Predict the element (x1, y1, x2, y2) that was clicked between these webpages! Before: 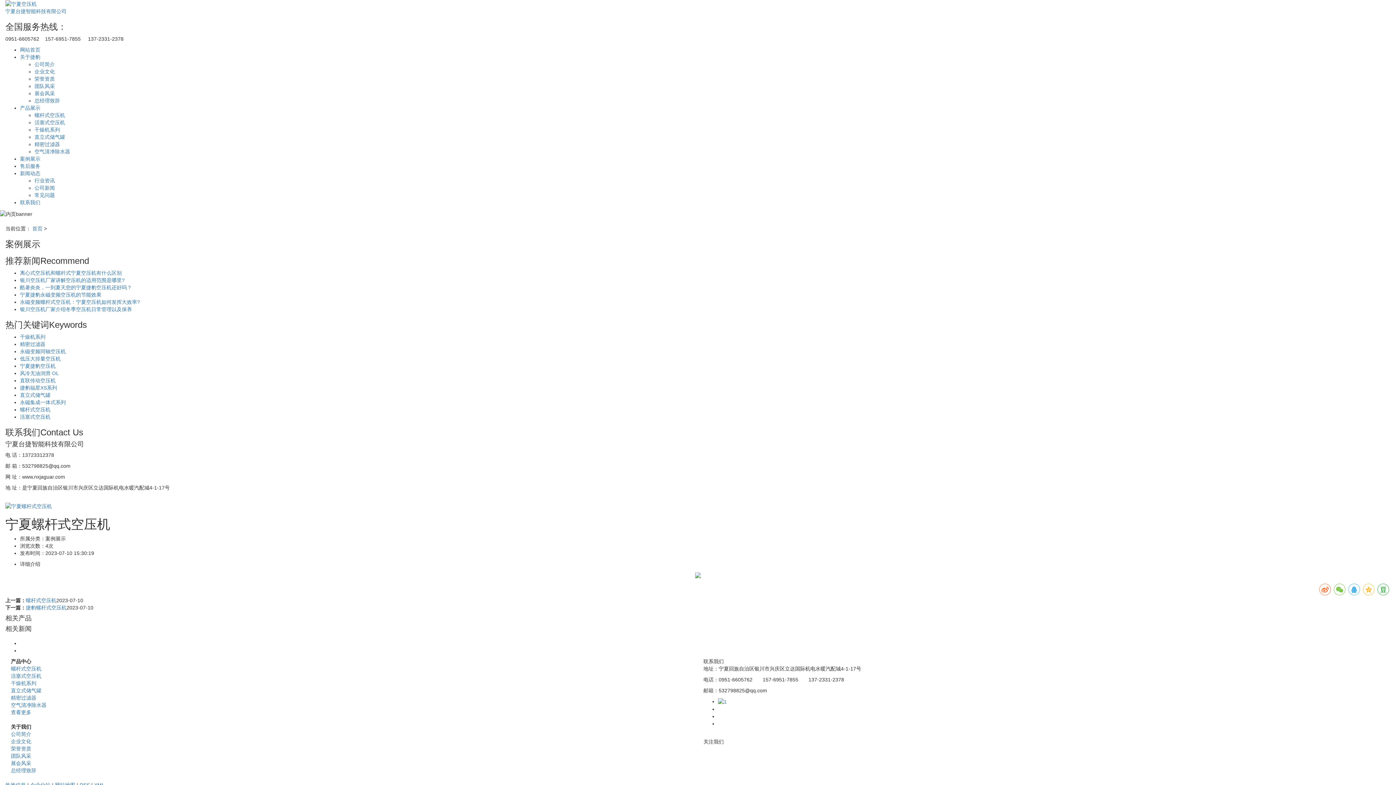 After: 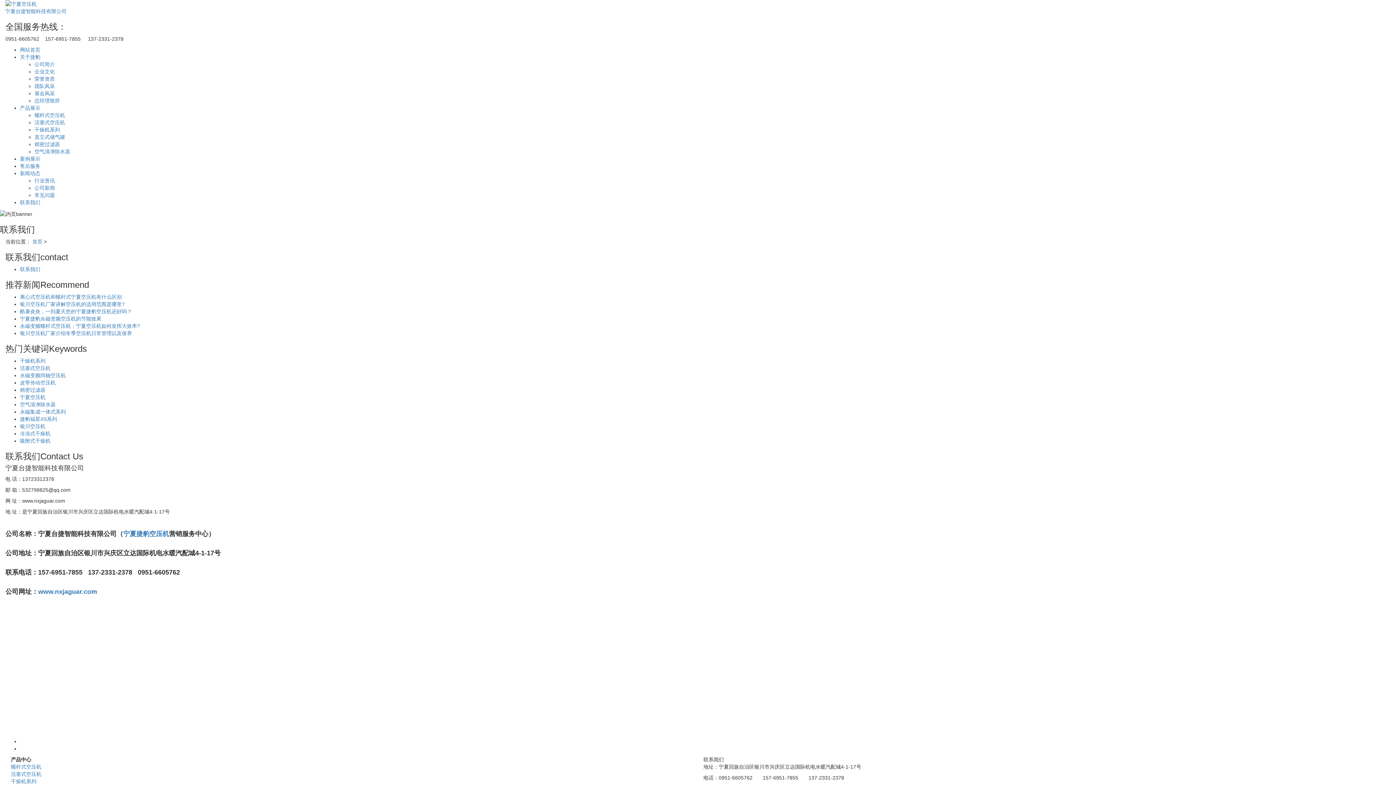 Action: bbox: (20, 199, 40, 205) label: 联系我们